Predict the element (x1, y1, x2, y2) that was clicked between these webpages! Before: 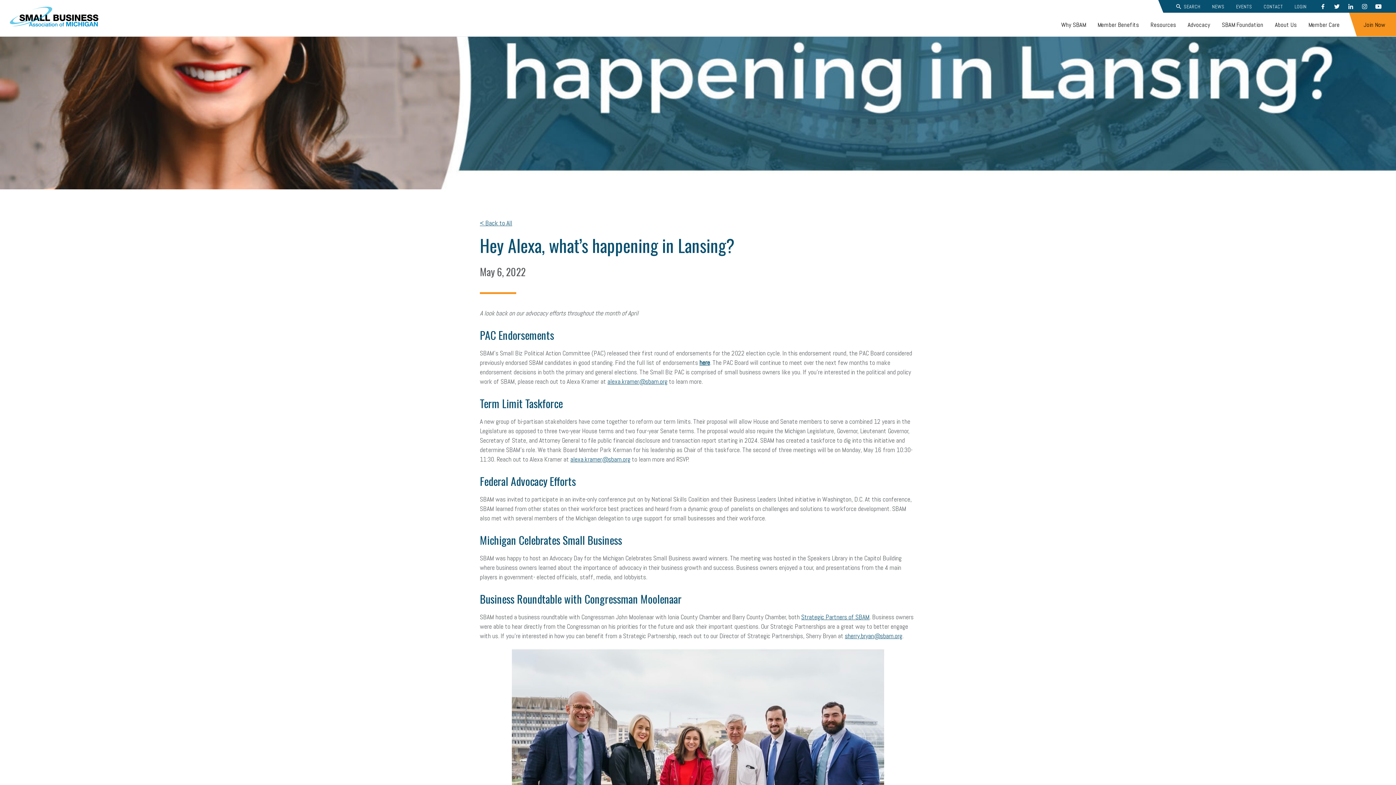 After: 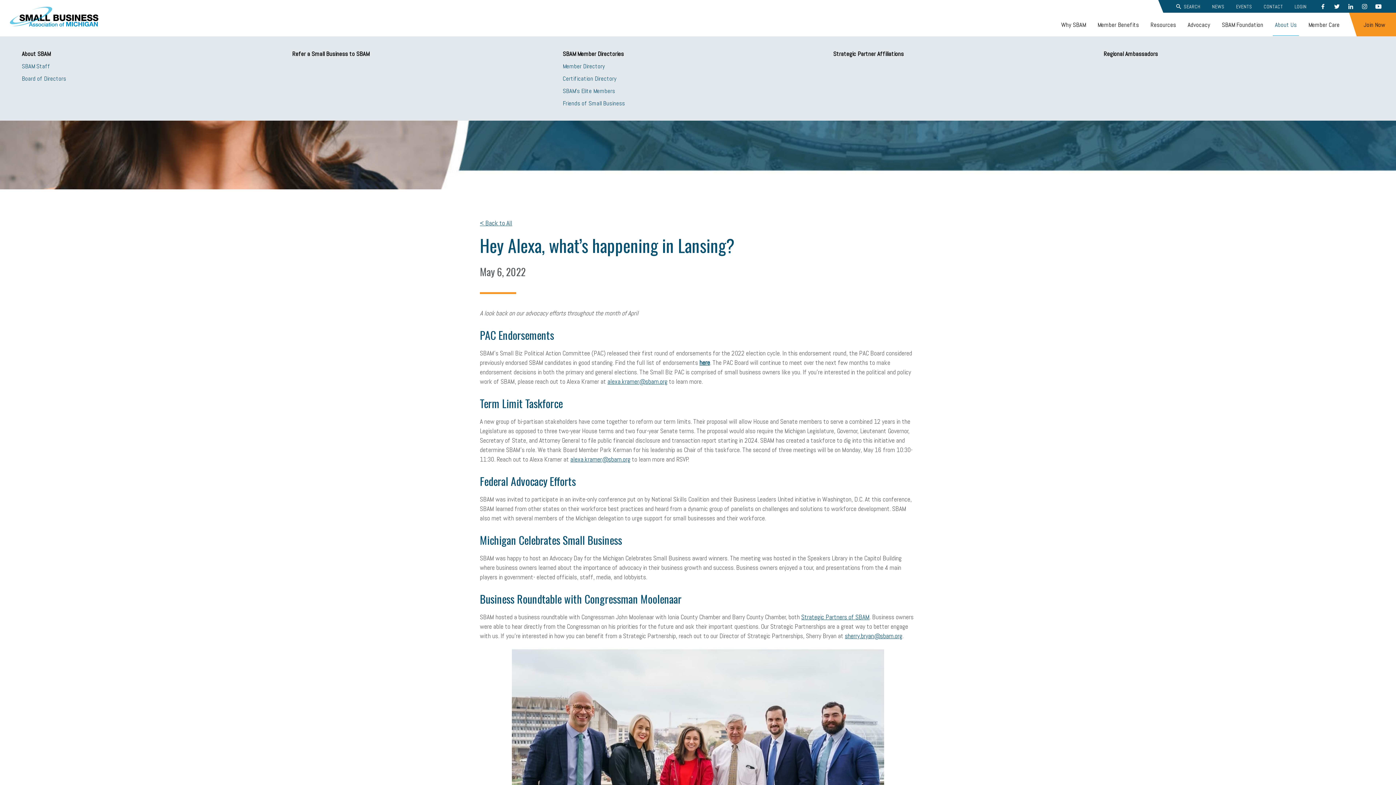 Action: label: About Us bbox: (1273, 14, 1299, 35)